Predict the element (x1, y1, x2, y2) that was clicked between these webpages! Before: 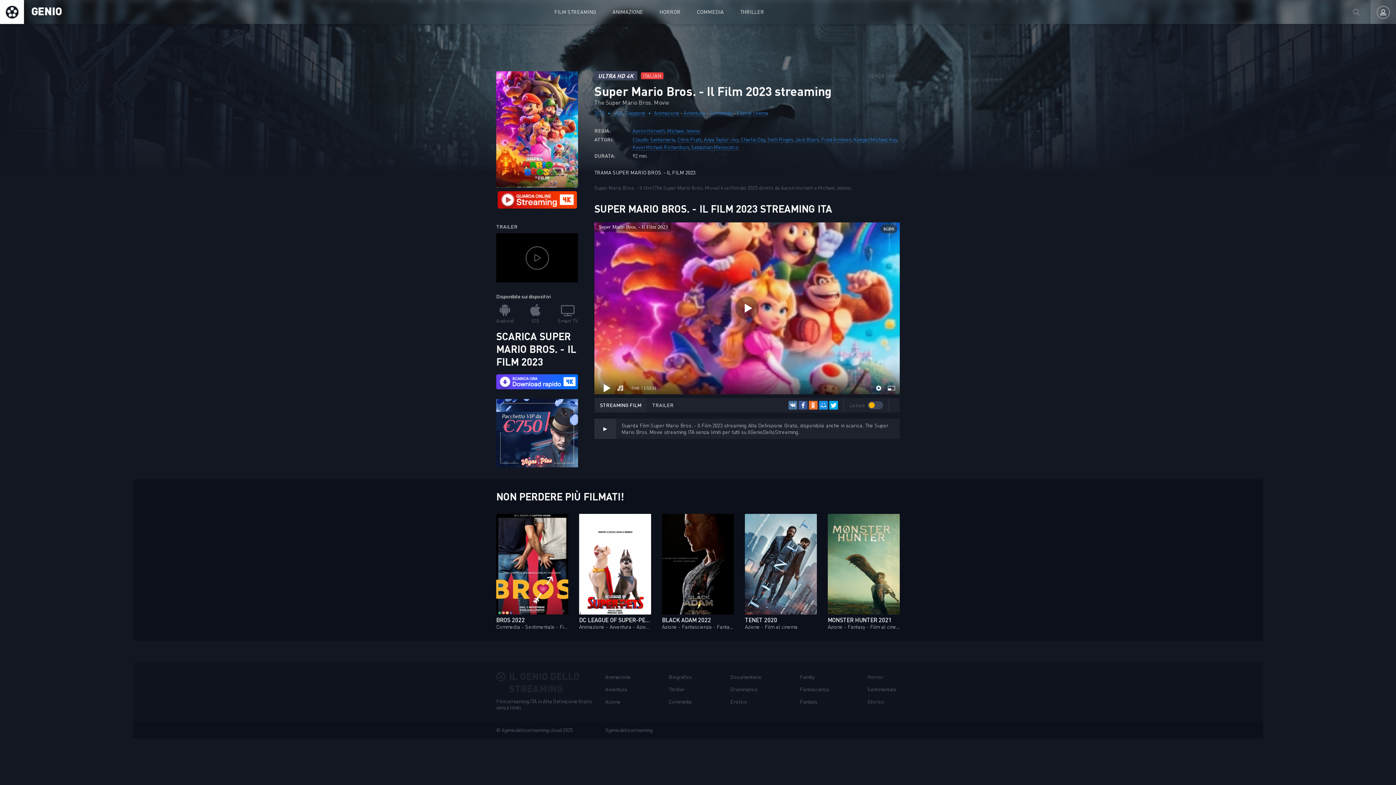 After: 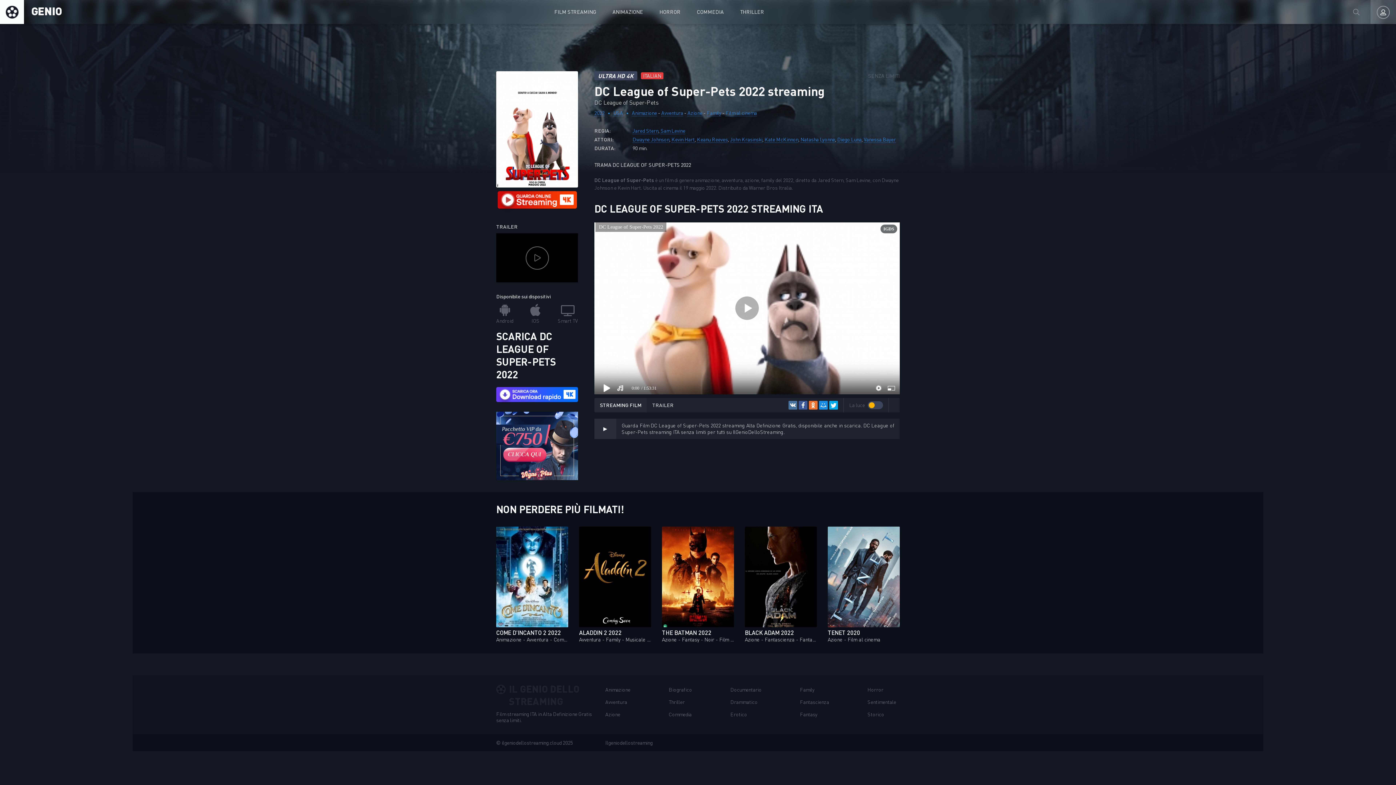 Action: label: DC LEAGUE OF SUPER-PETS 2022
Animazione - Avventura - Azione - Family - Film al cinema bbox: (579, 514, 651, 630)